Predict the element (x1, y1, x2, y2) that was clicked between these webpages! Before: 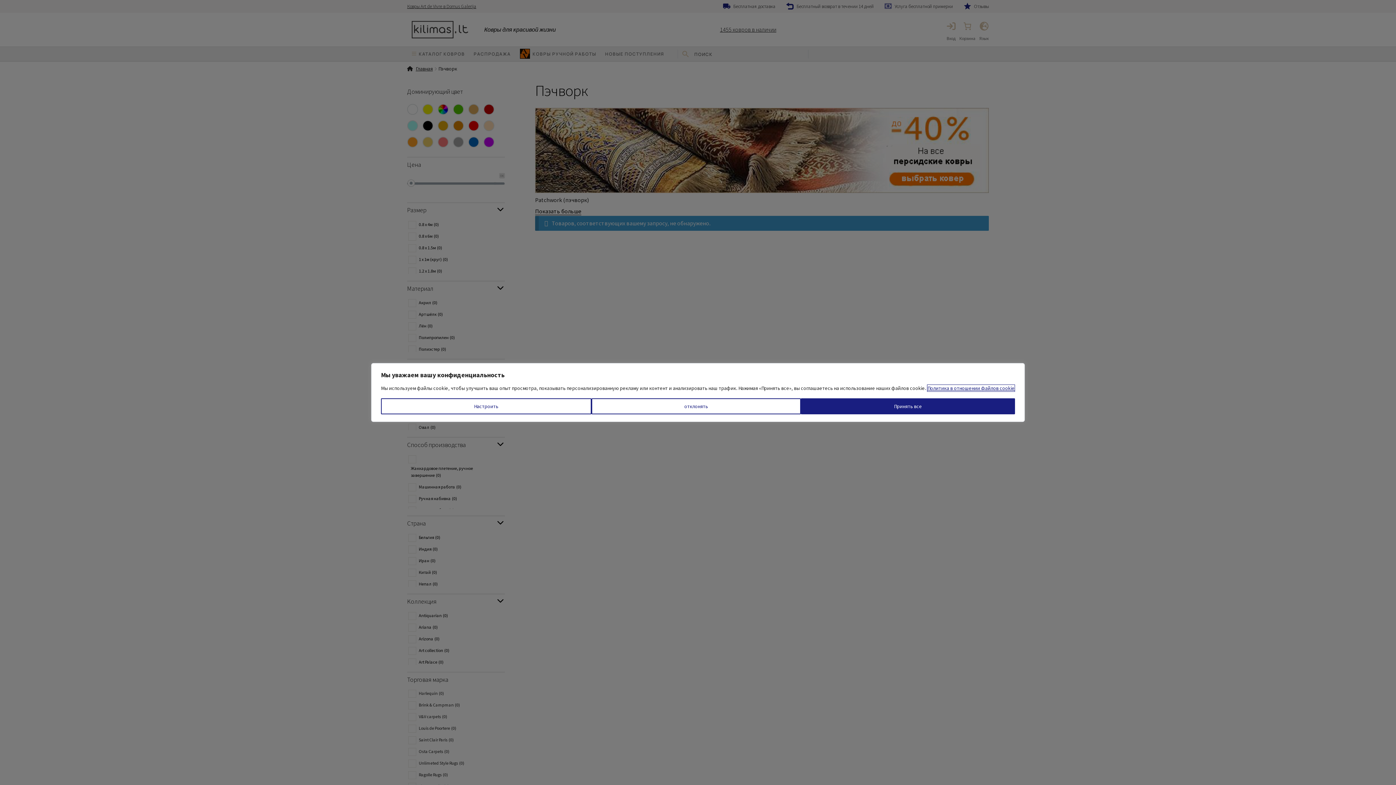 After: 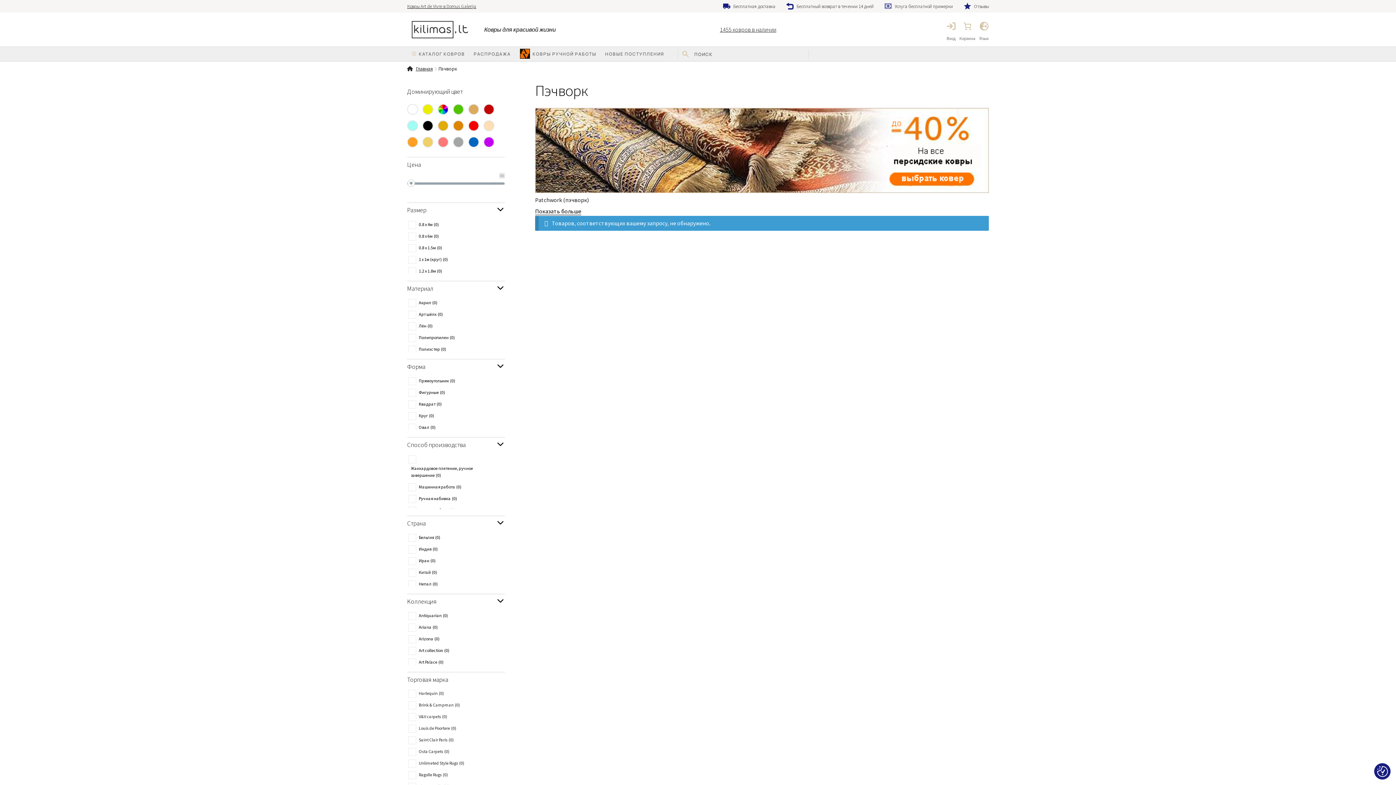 Action: bbox: (591, 398, 801, 414) label: отклонять